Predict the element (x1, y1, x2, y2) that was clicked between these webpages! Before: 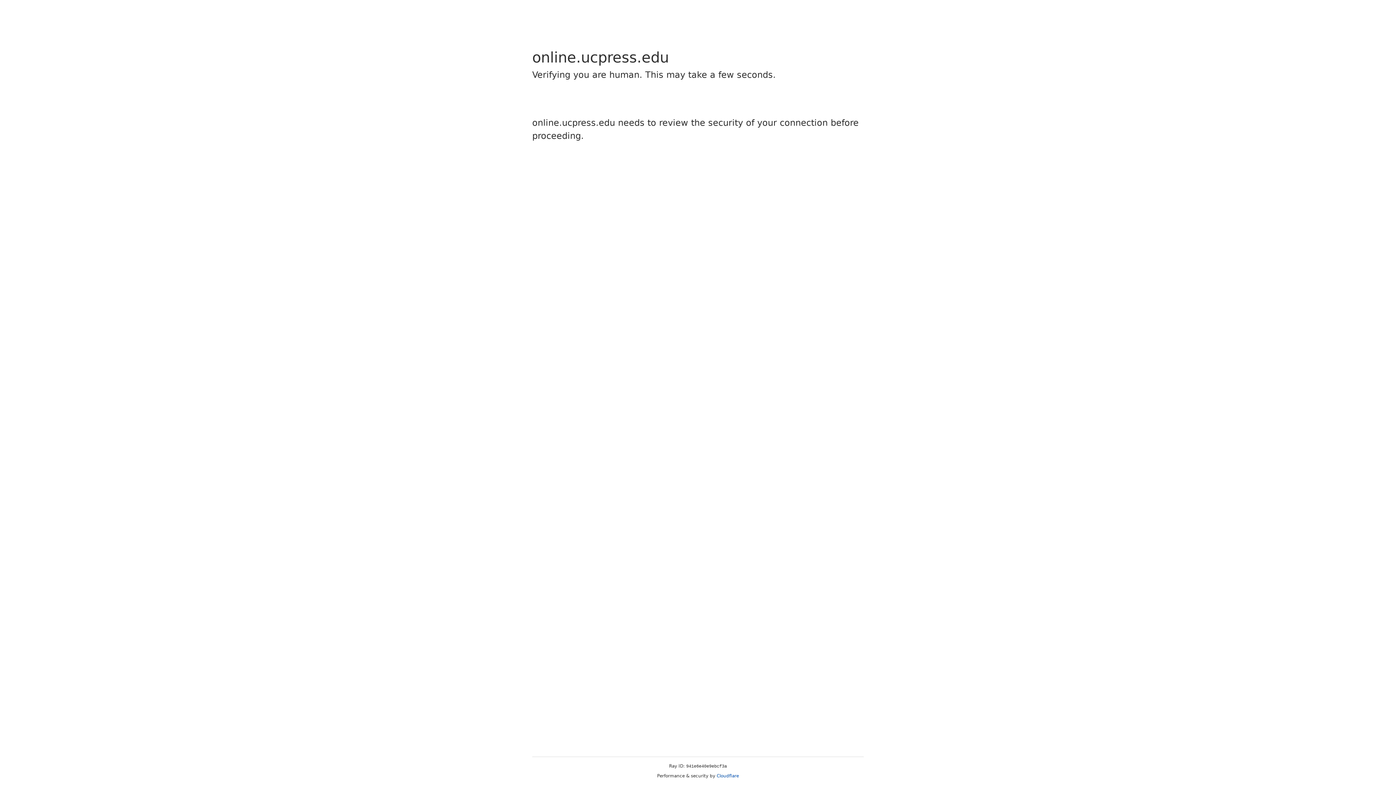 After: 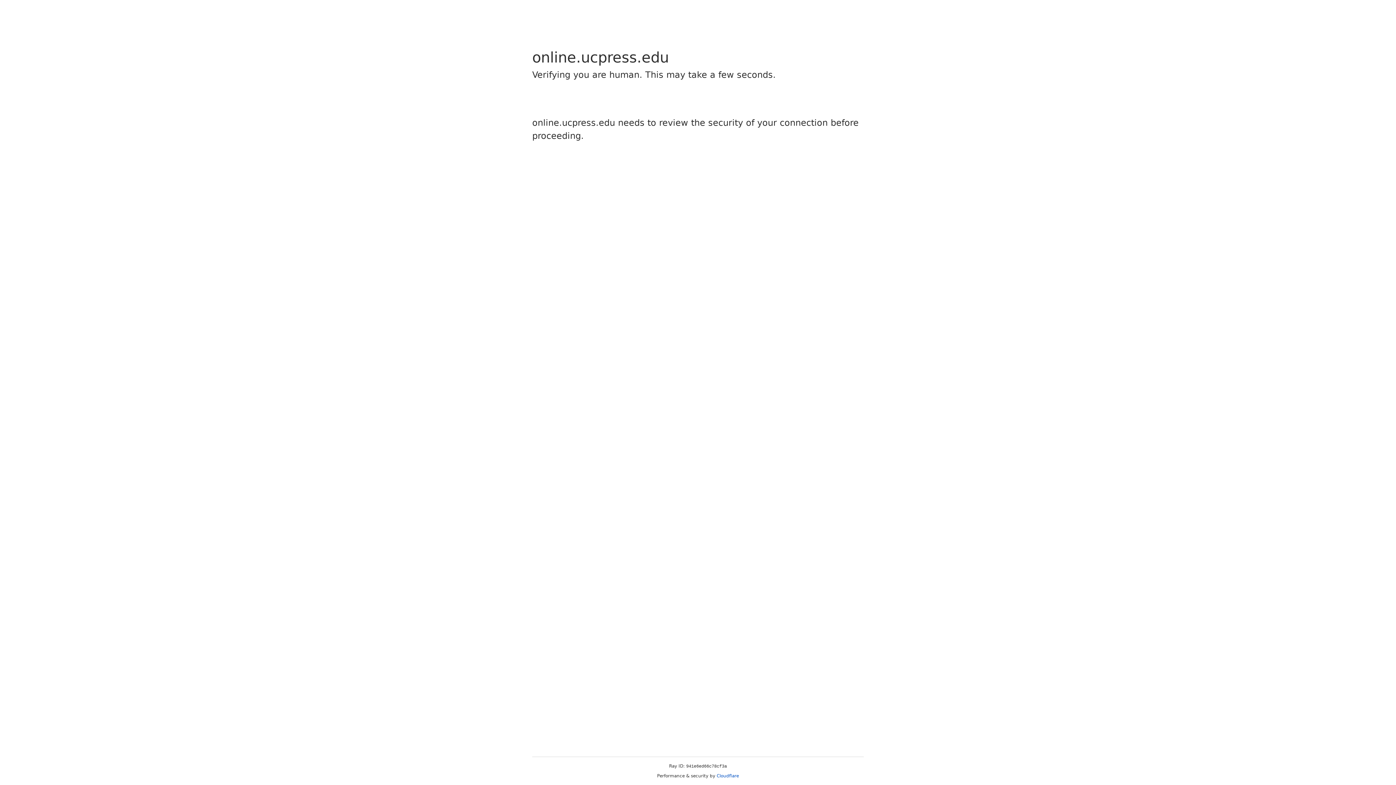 Action: bbox: (716, 773, 739, 778) label: Cloudflare